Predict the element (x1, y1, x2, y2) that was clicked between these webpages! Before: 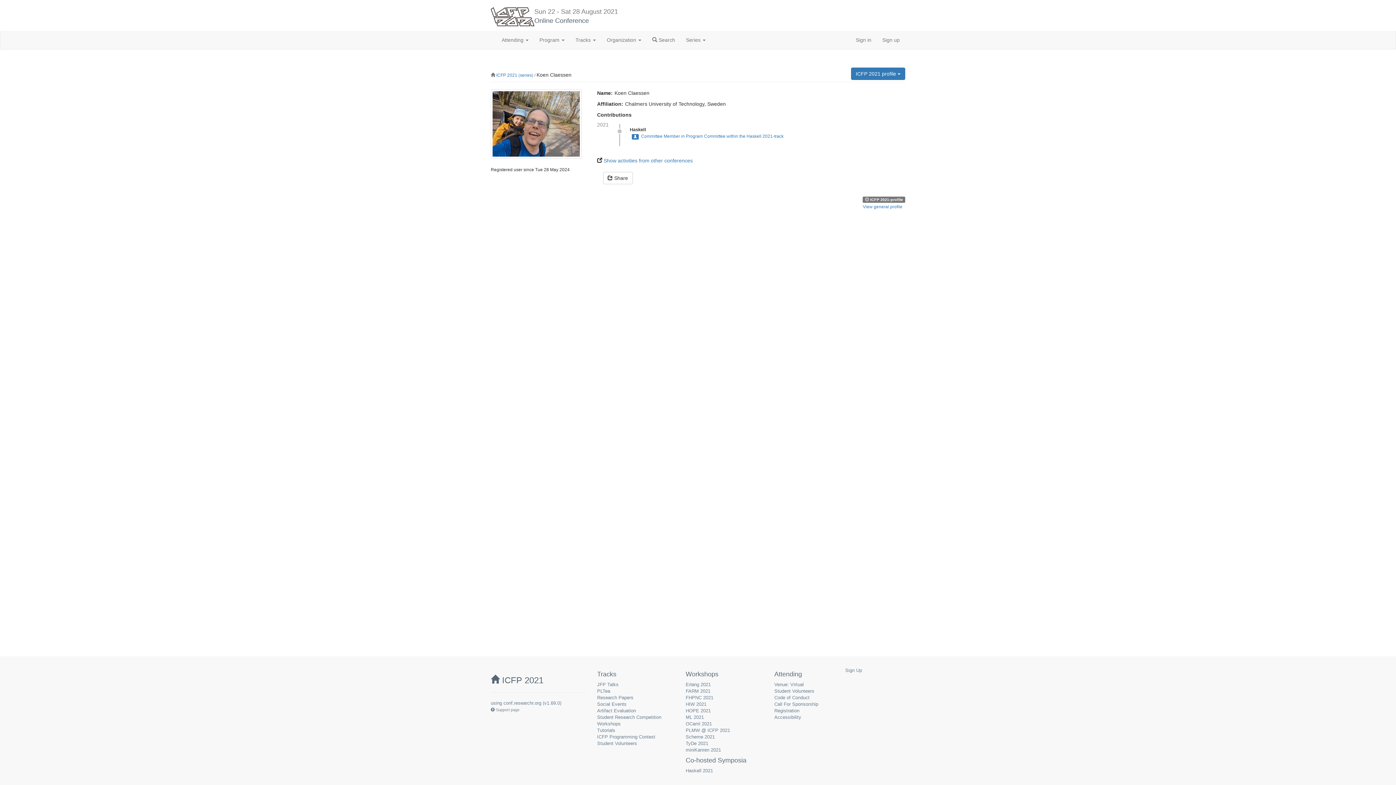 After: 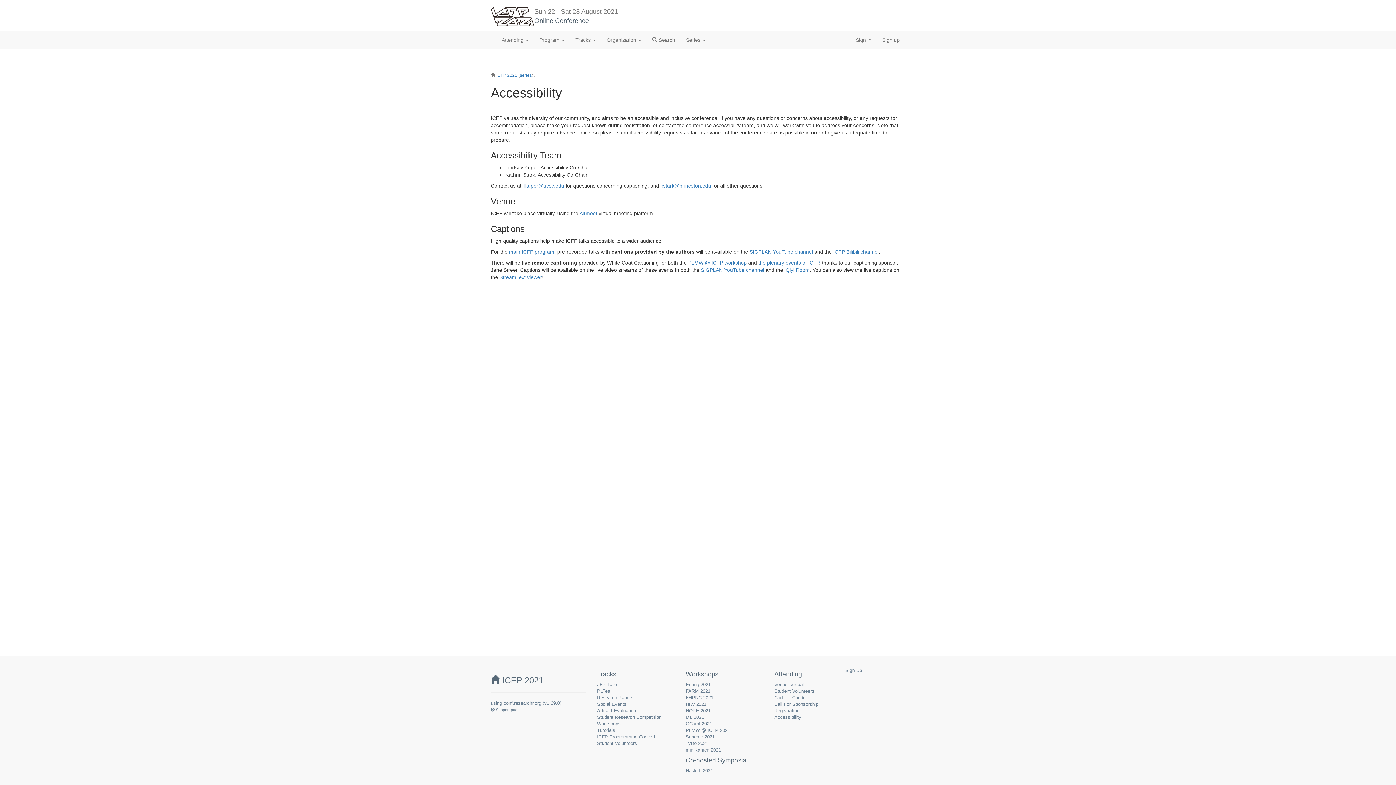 Action: label: Accessibility bbox: (774, 714, 801, 720)